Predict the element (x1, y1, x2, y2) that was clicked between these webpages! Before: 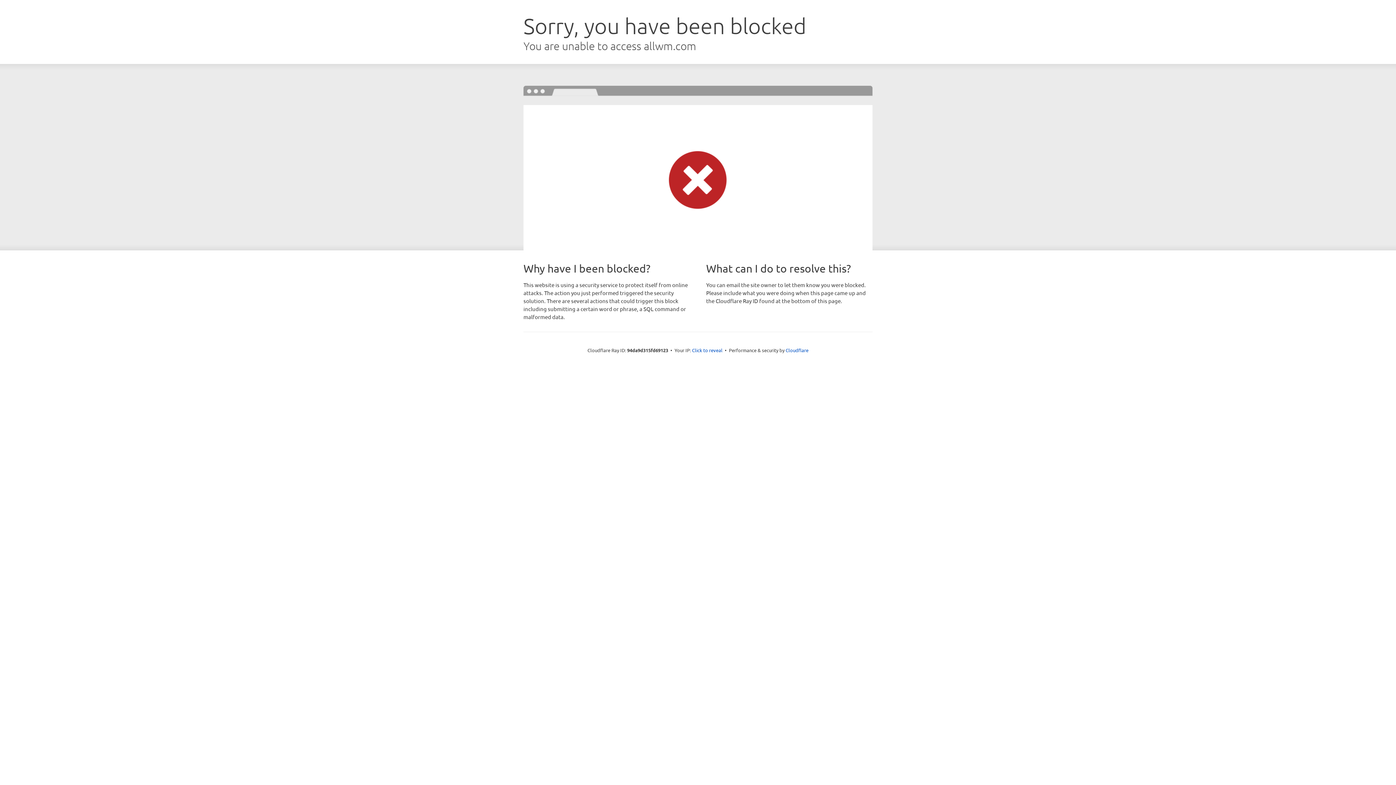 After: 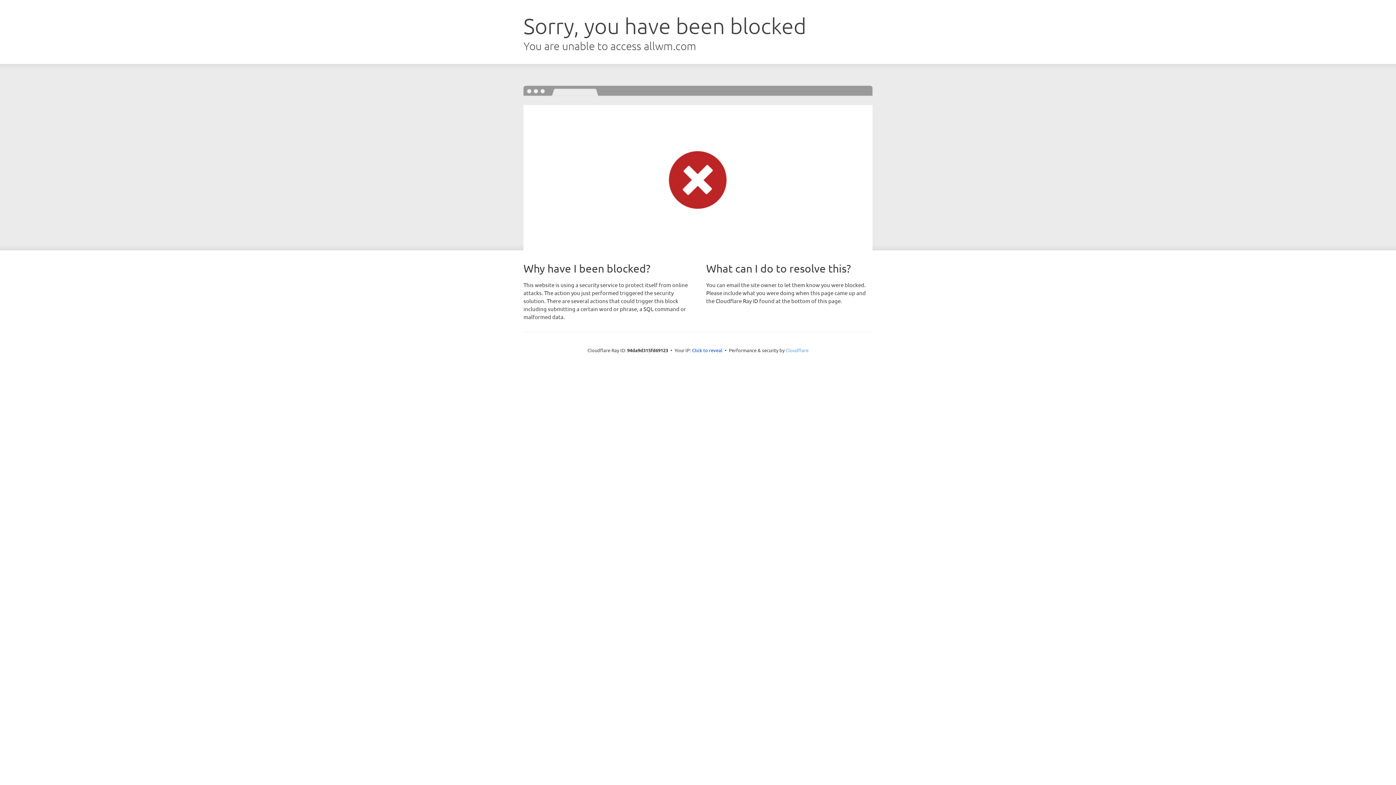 Action: bbox: (785, 347, 808, 353) label: Cloudflare